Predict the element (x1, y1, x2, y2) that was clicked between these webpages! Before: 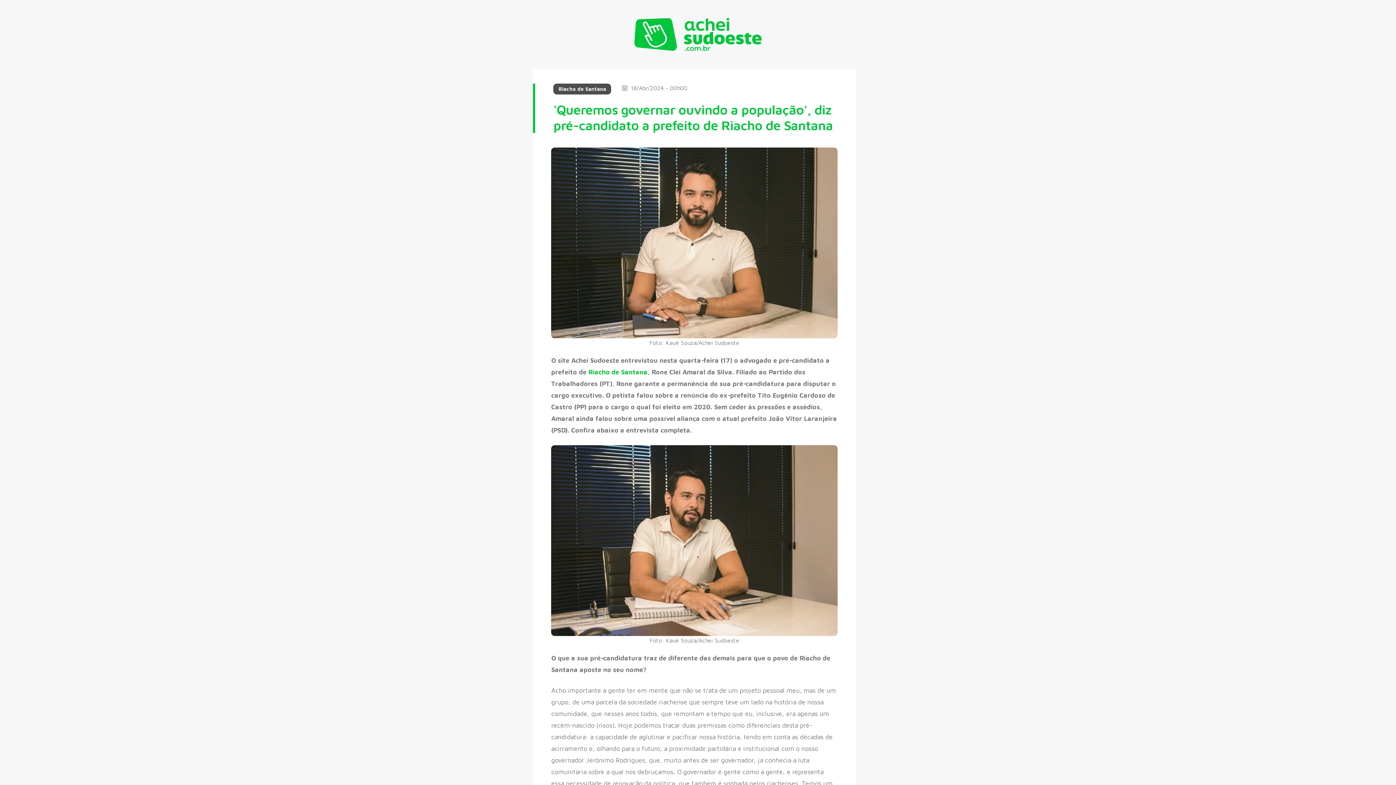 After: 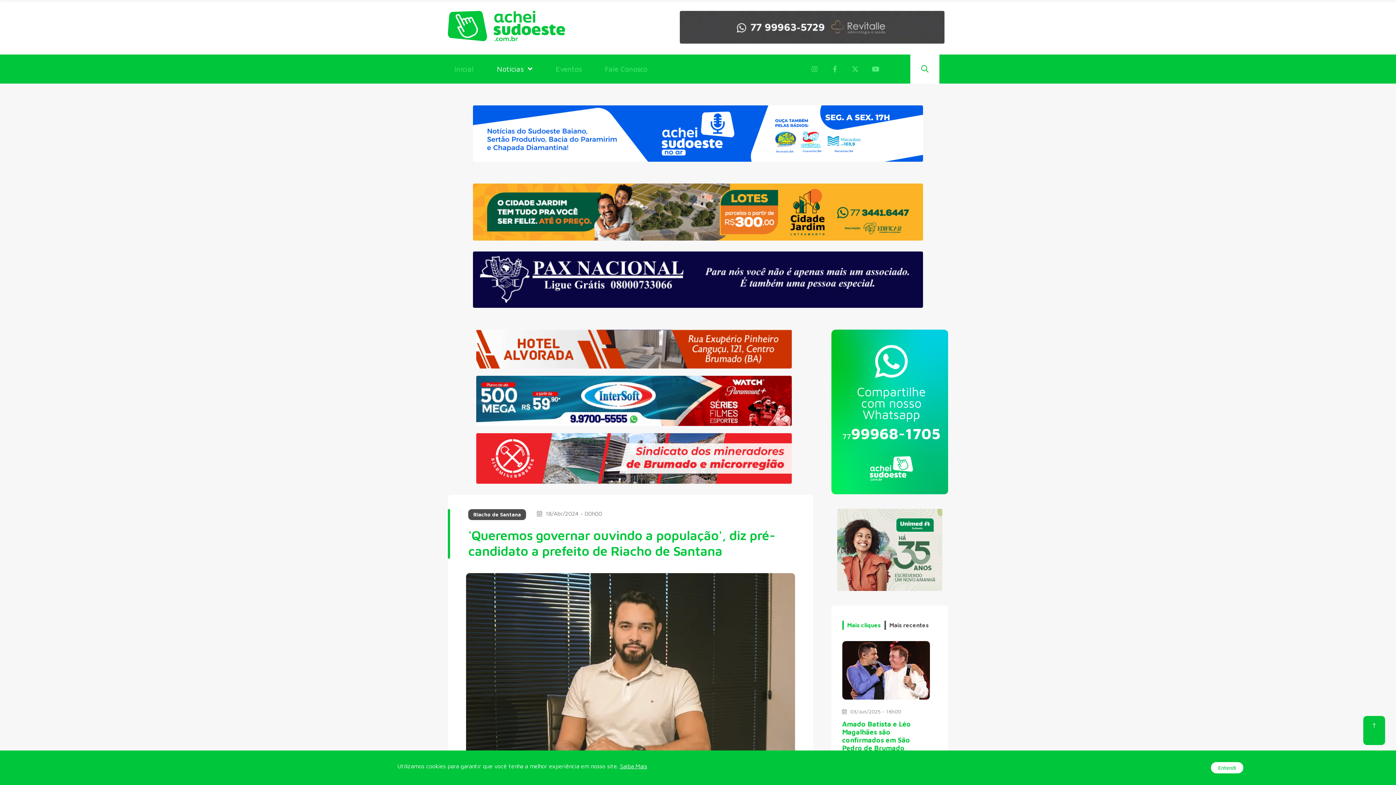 Action: bbox: (553, 101, 833, 133) label: 'Queremos governar ouvindo a população', diz pré-candidato a prefeito de Riacho de Santana